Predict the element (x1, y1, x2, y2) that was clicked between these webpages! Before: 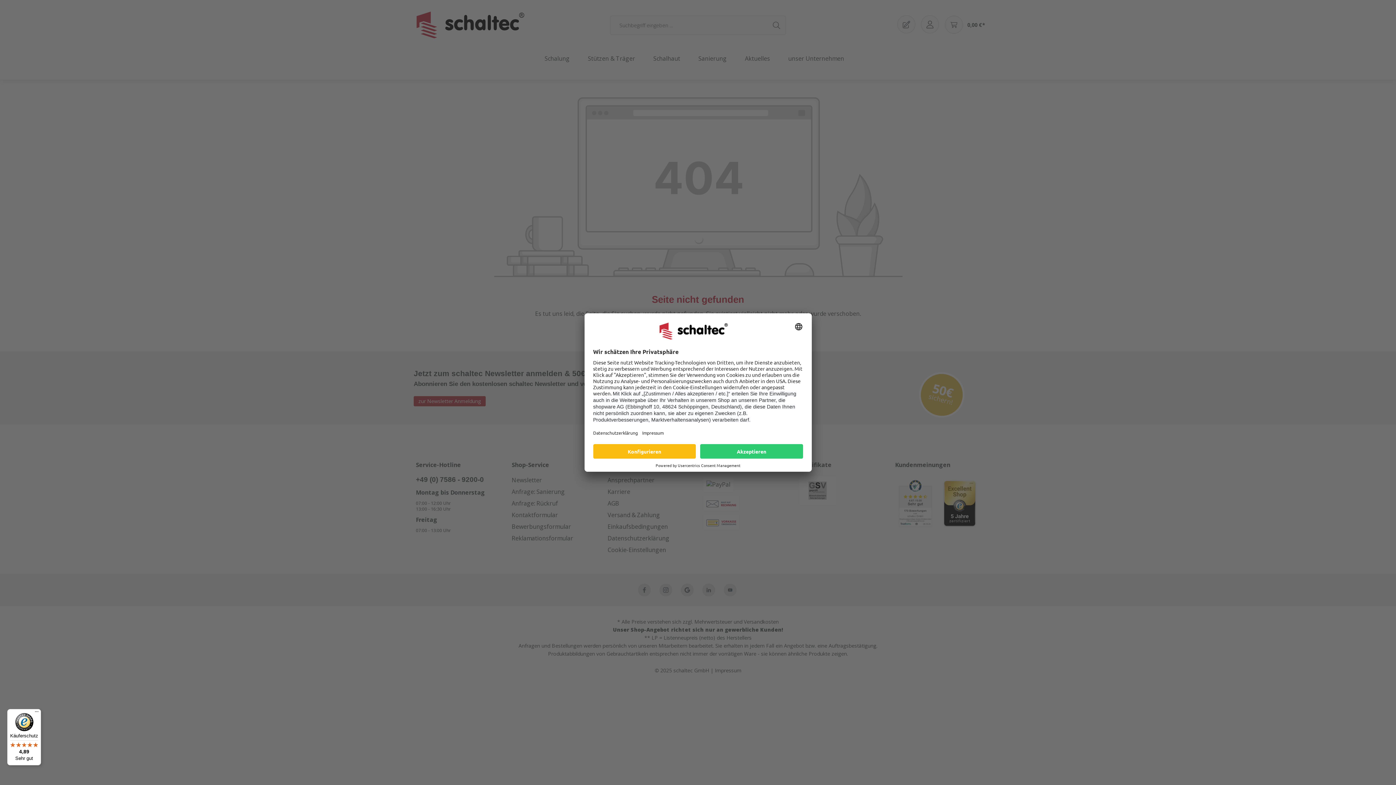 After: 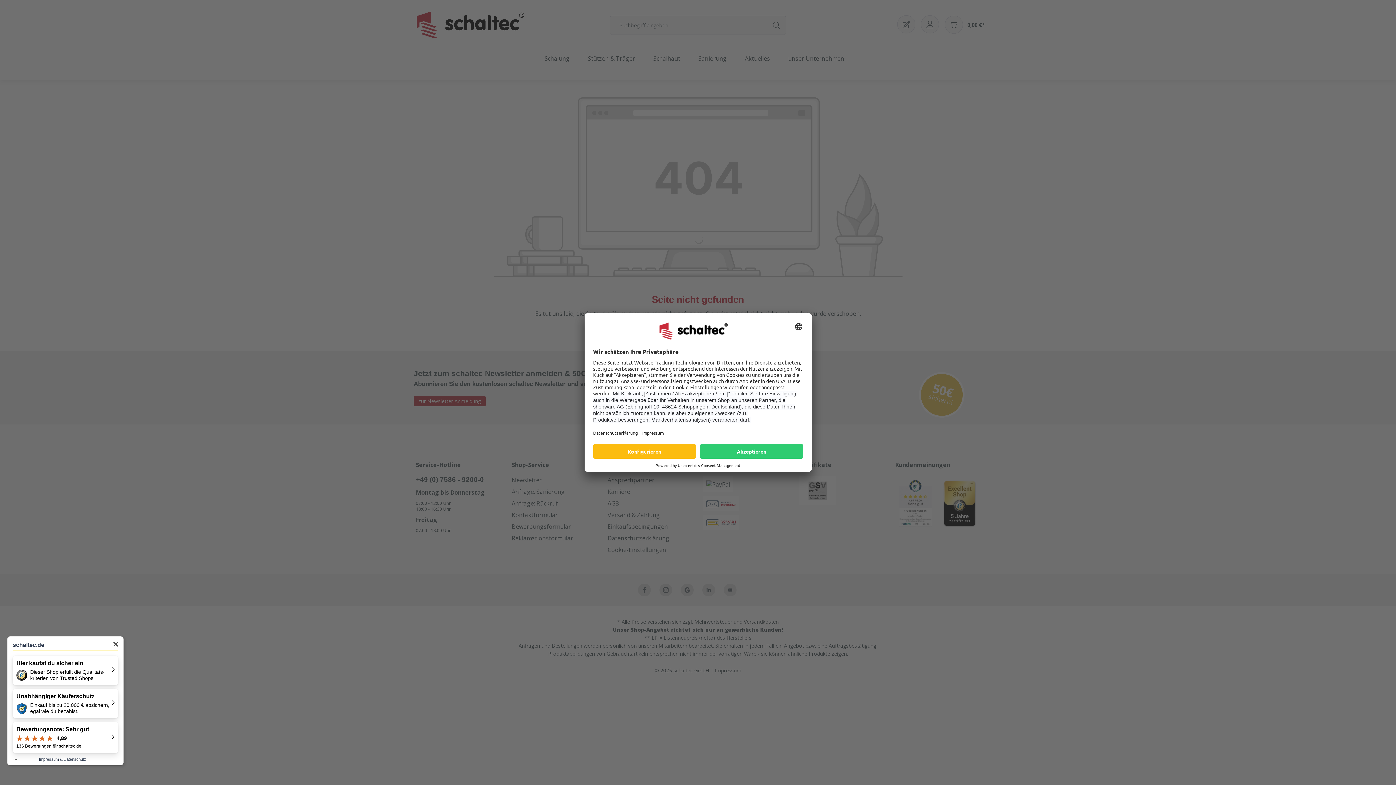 Action: label: Käuferschutz

4,89

Sehr gut bbox: (7, 709, 41, 765)